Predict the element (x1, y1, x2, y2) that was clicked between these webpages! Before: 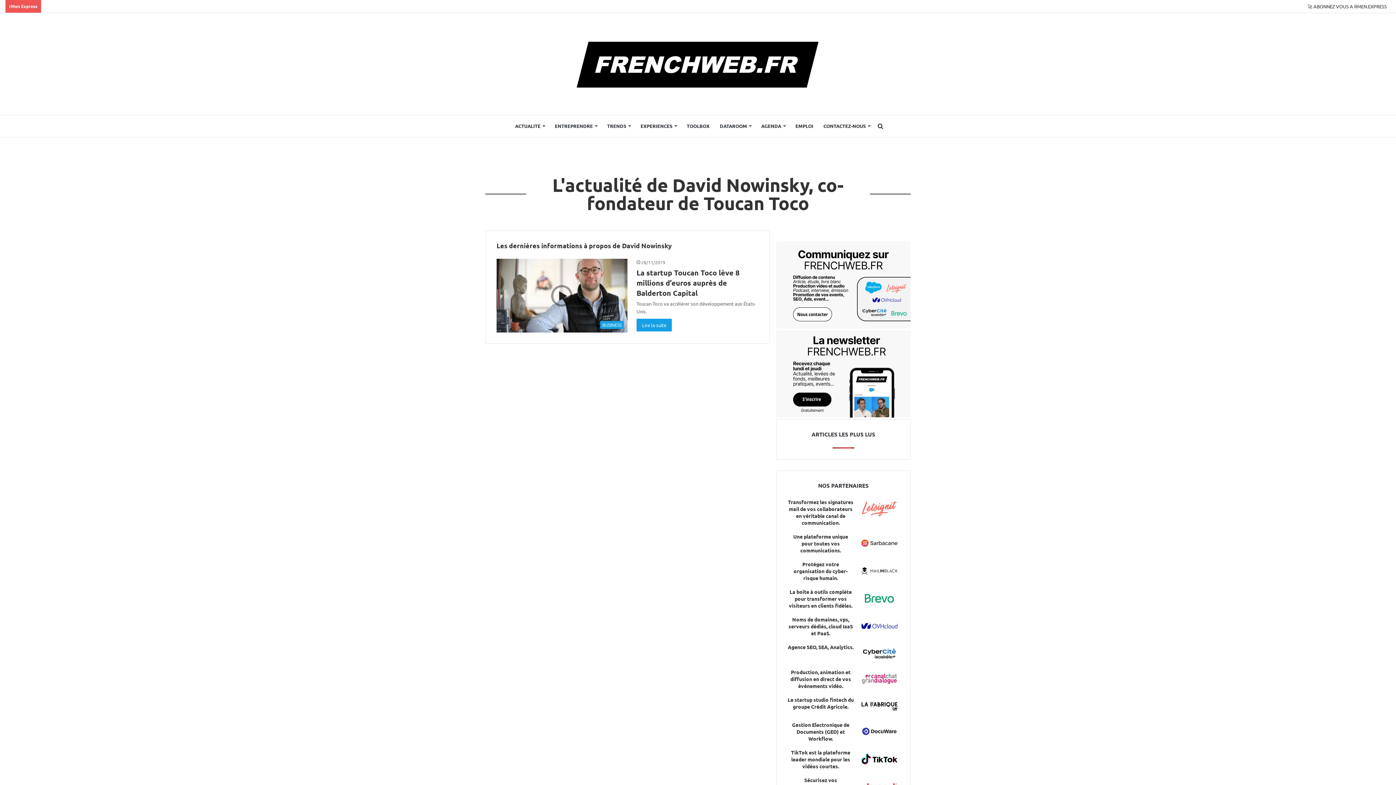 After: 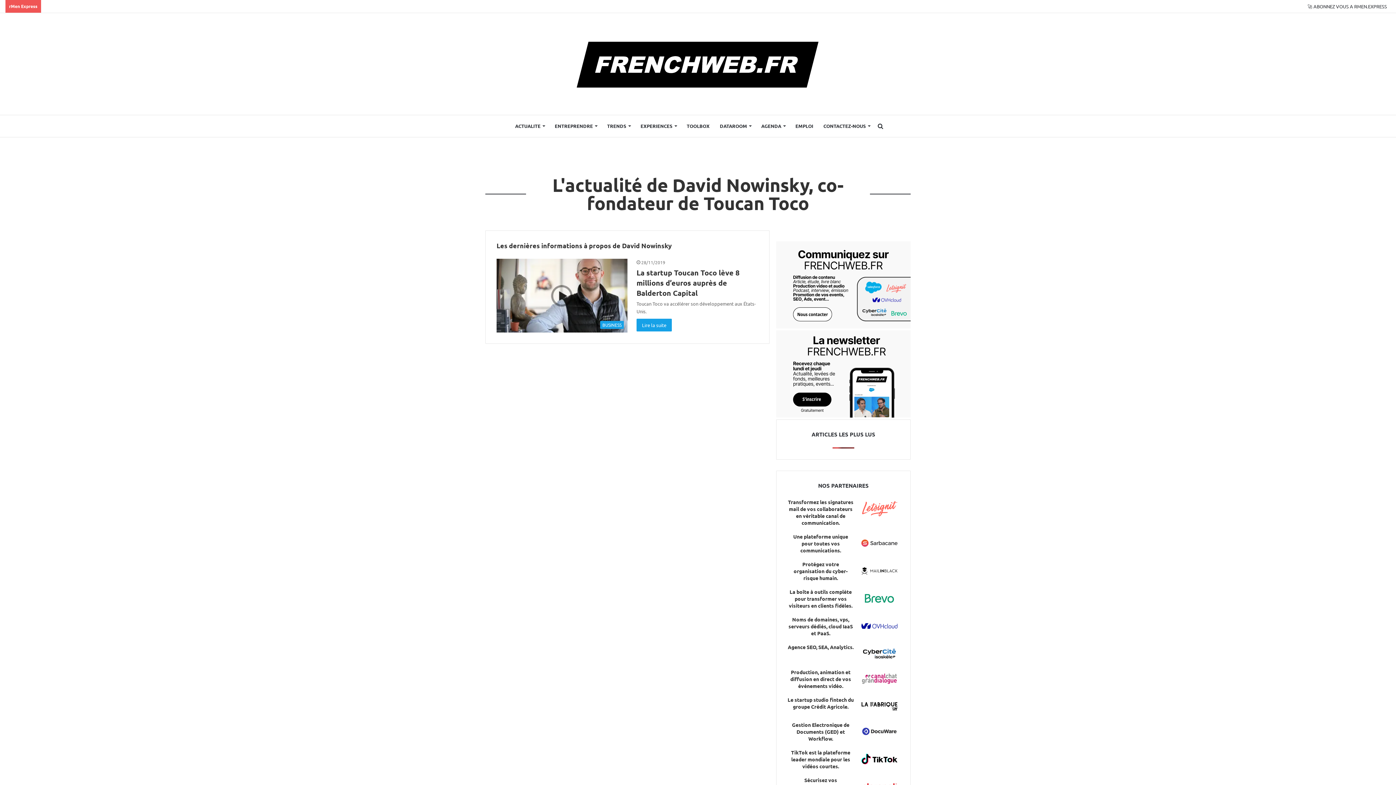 Action: bbox: (496, 241, 672, 249) label: Les dernières informations à propos de David Nowinsky